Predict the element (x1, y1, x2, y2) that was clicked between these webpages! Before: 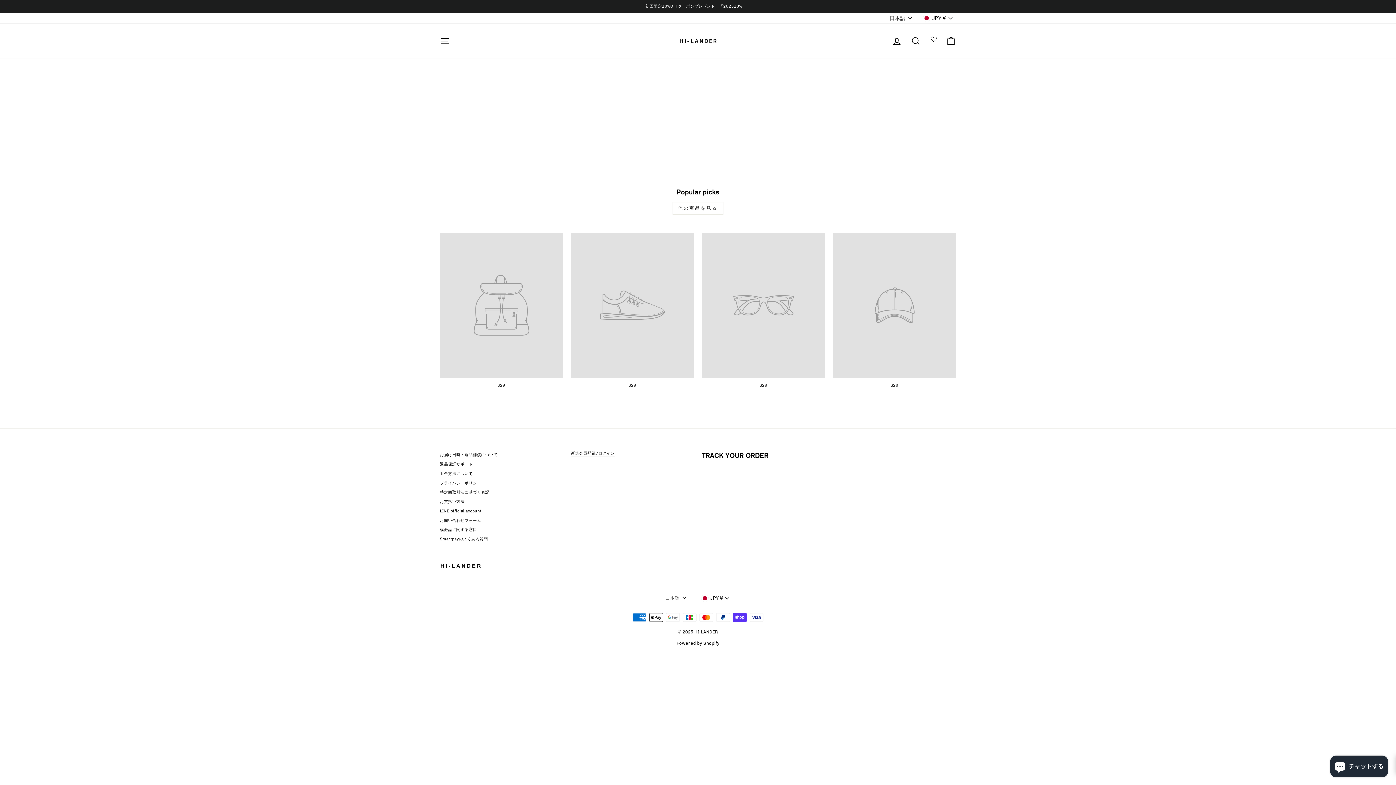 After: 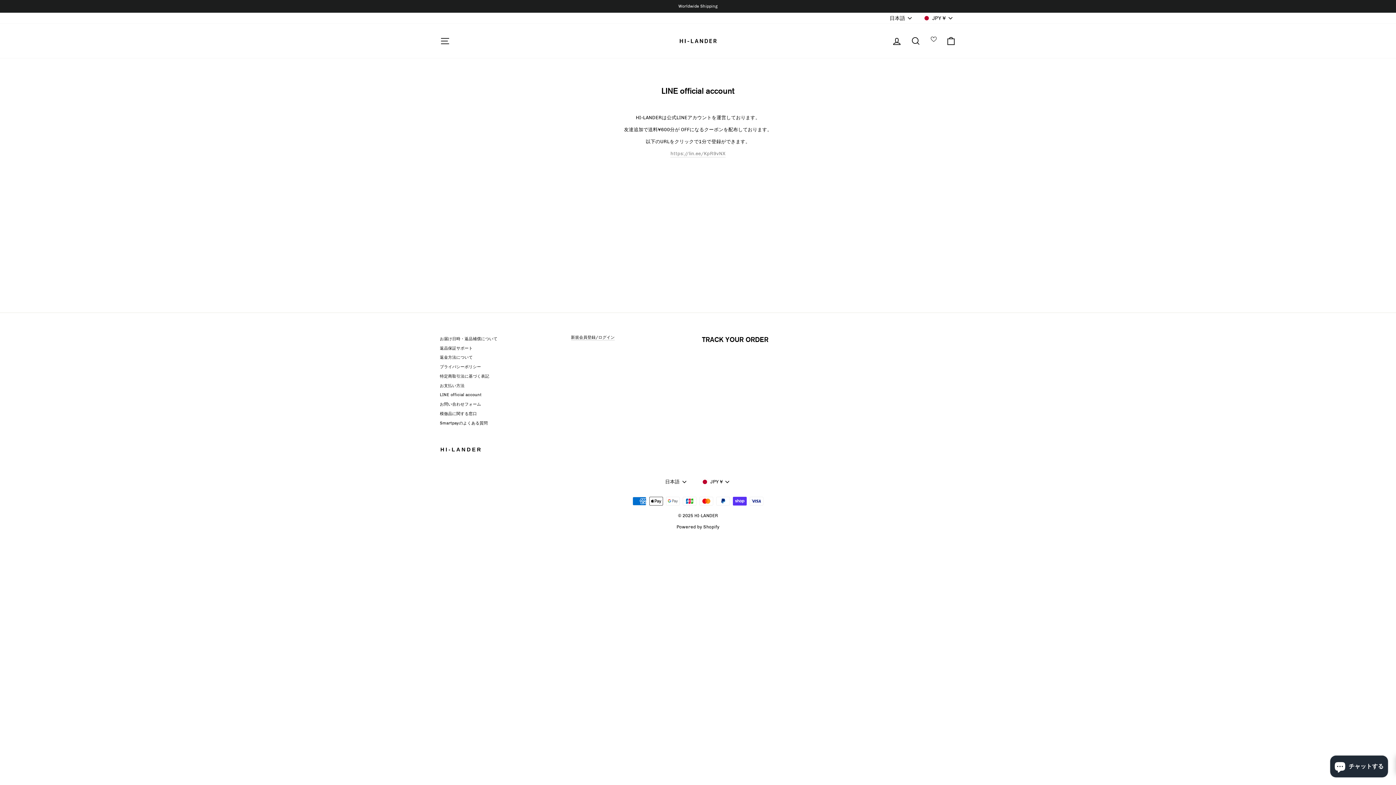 Action: label: LINE official account bbox: (440, 507, 481, 515)